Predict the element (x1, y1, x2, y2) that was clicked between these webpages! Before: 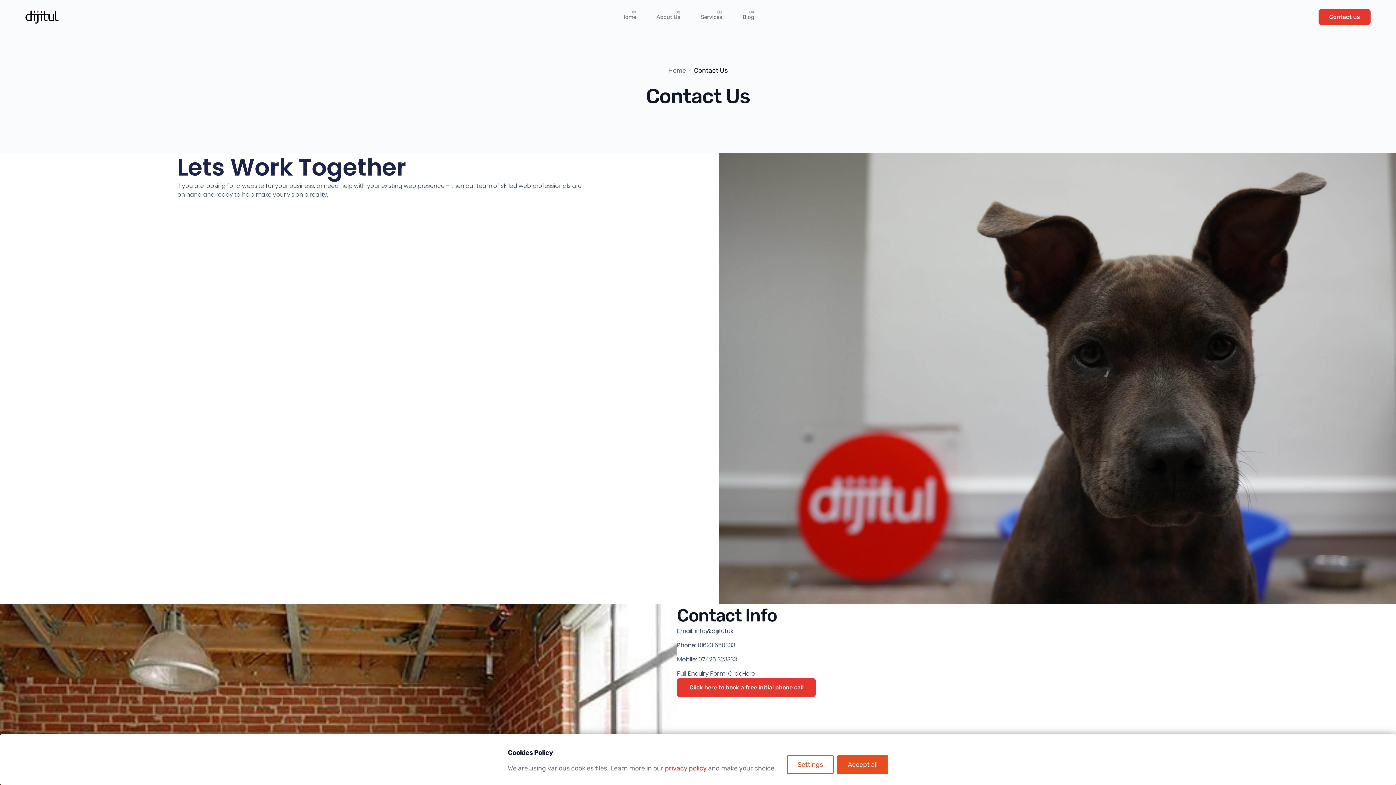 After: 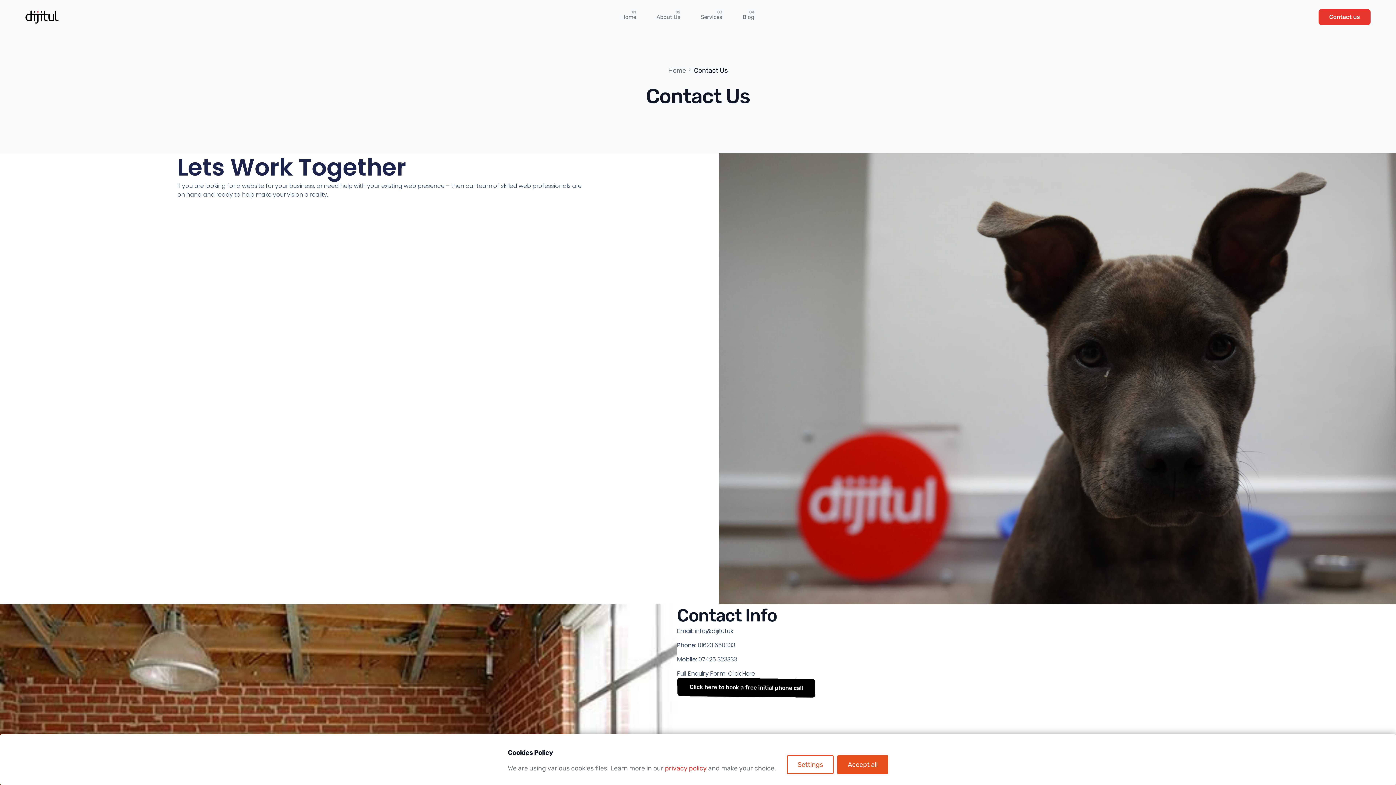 Action: bbox: (677, 678, 816, 697) label: Click here to book a free initial phone call